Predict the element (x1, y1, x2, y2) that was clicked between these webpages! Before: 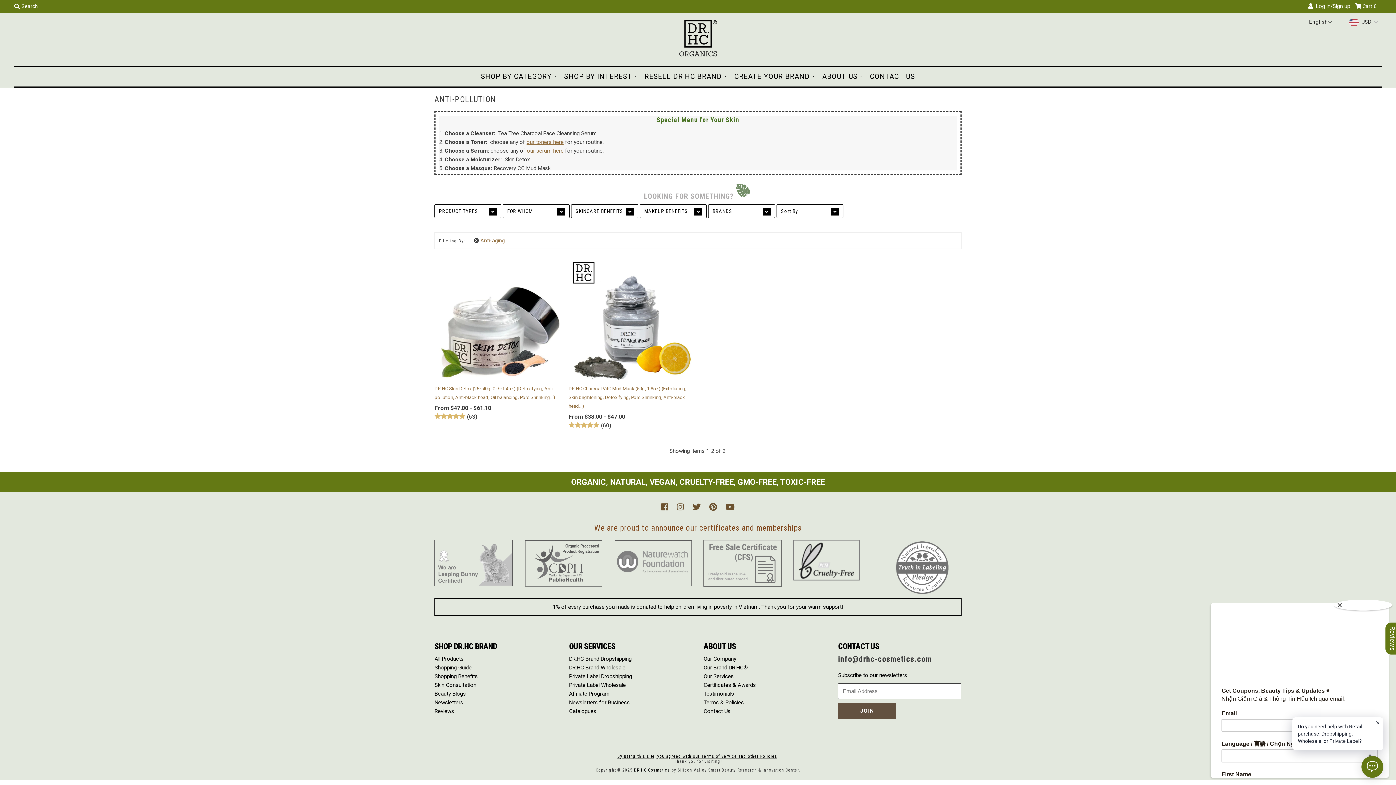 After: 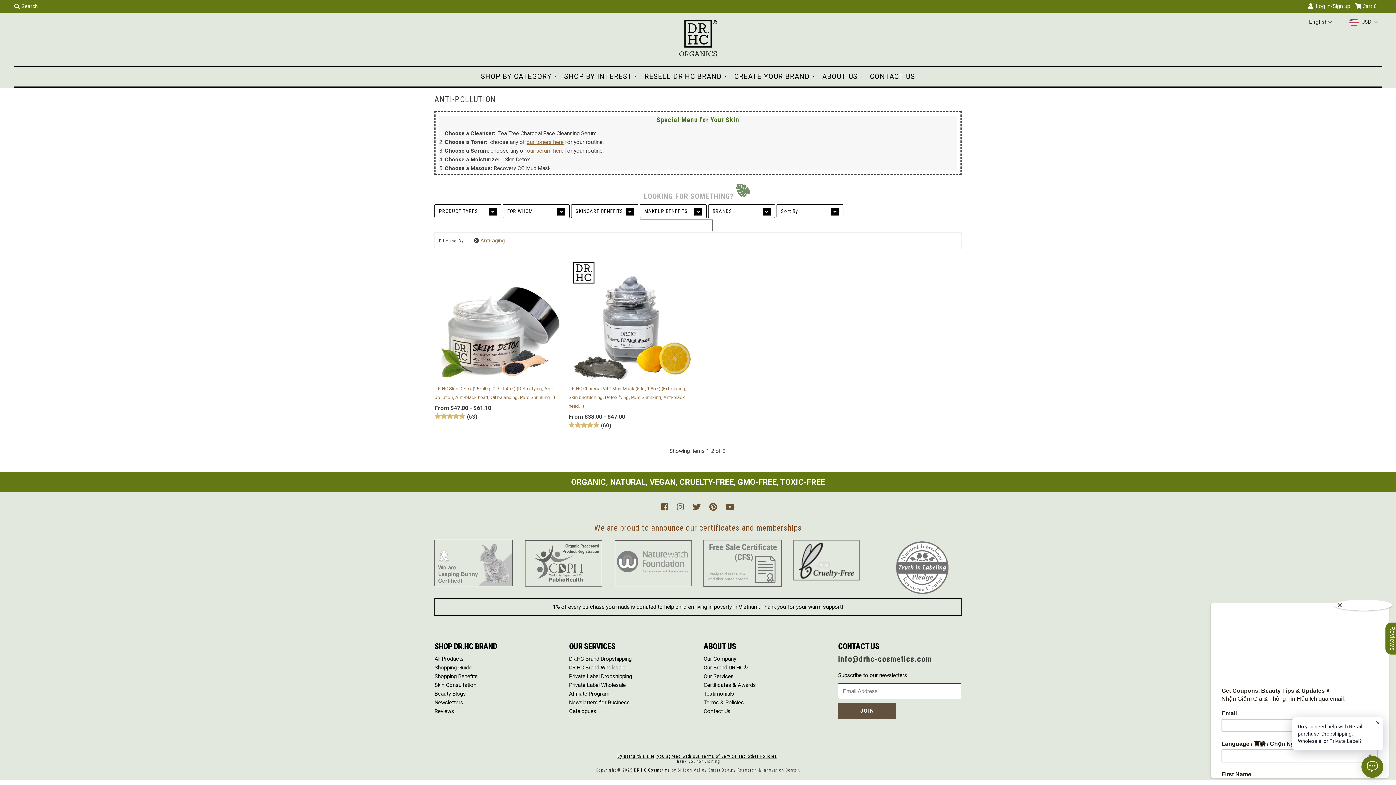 Action: bbox: (644, 208, 702, 214) label: MAKEUP BENEFITS